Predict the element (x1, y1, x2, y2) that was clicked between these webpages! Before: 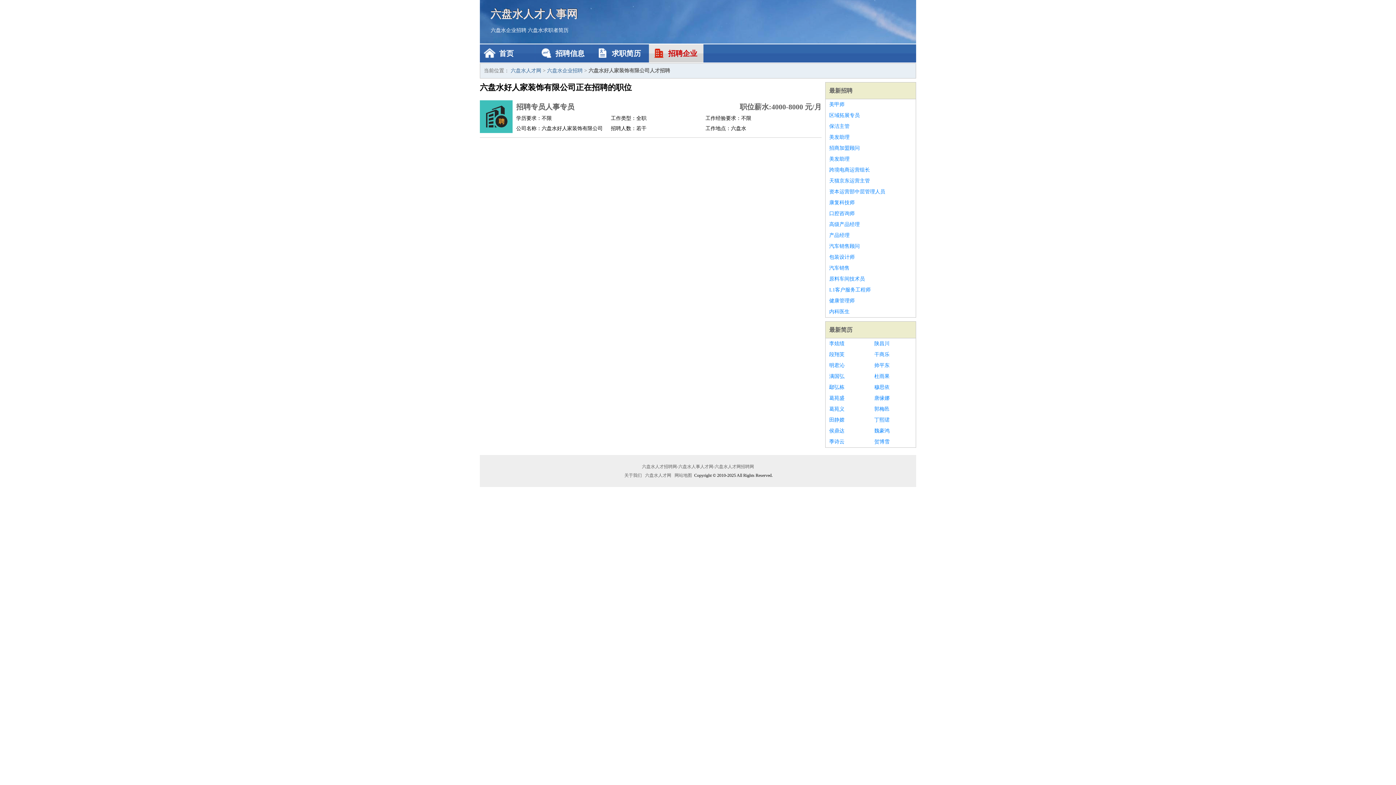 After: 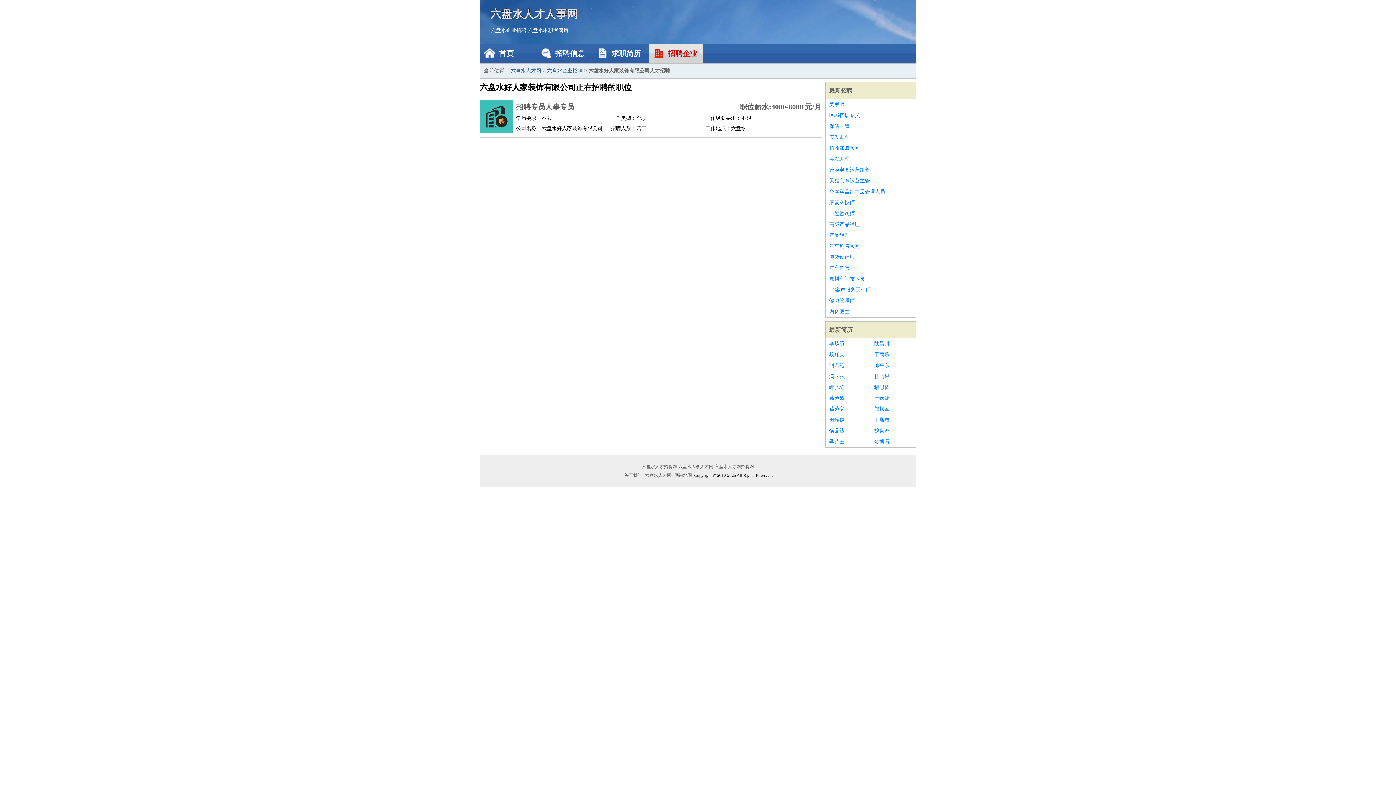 Action: bbox: (874, 425, 912, 436) label: 魏豪鸿